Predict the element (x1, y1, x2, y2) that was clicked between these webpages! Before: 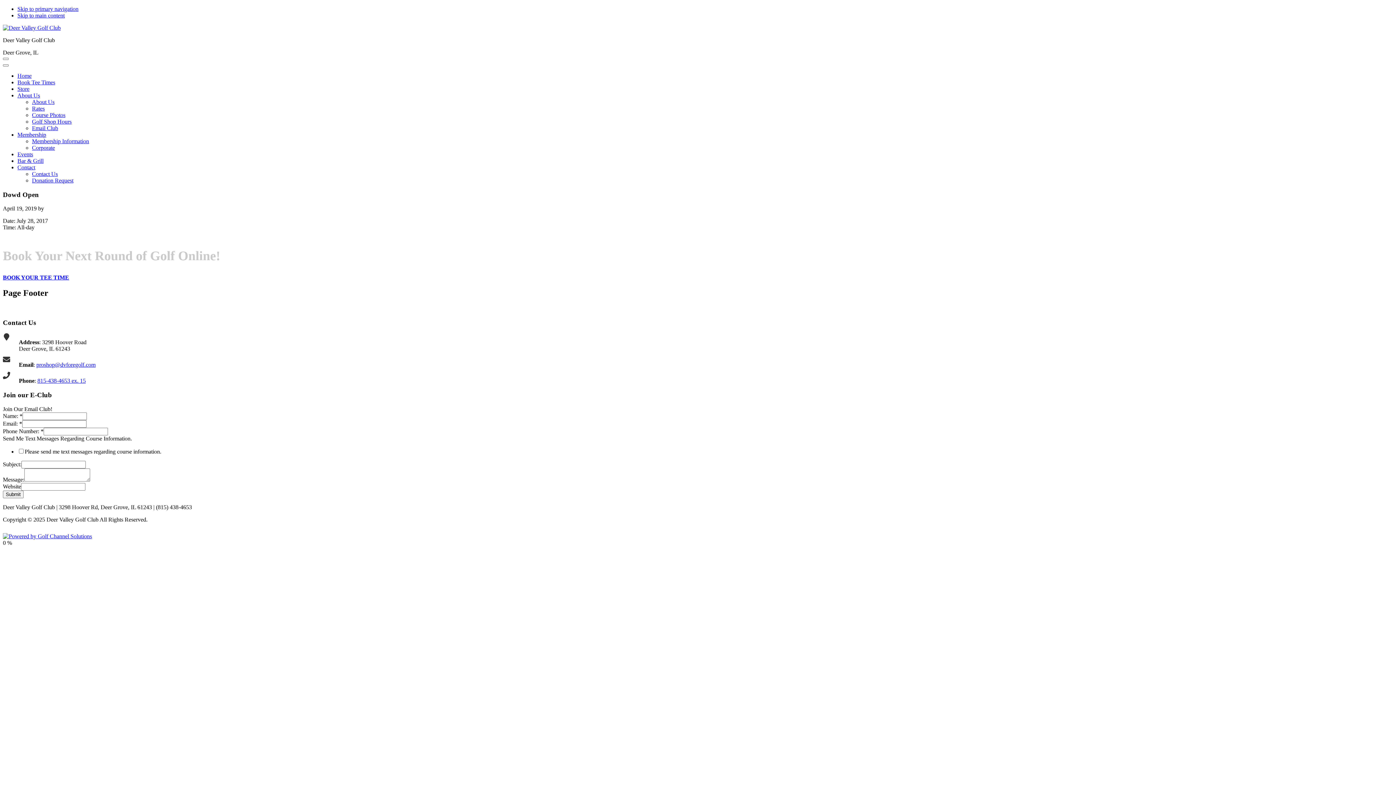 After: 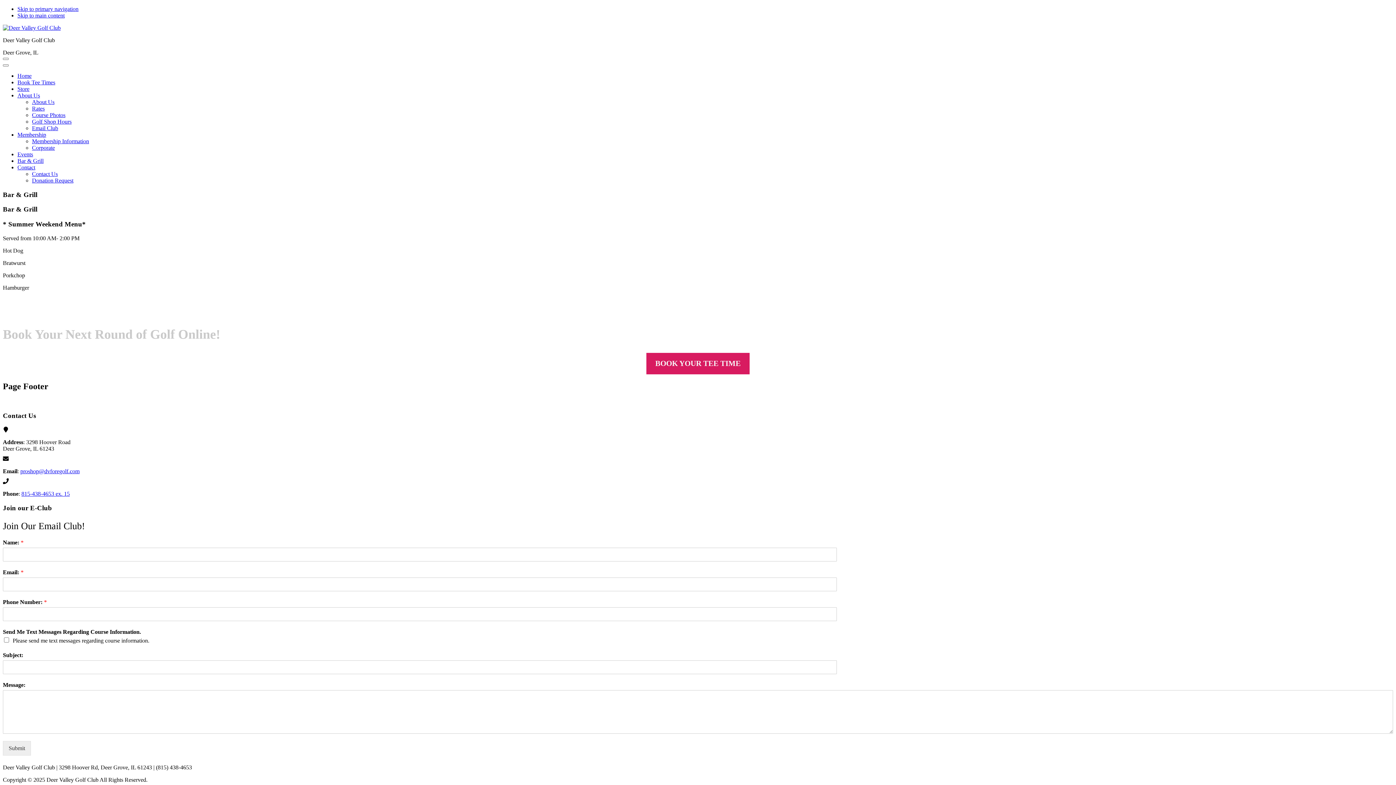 Action: label: Bar & Grill bbox: (17, 157, 43, 164)